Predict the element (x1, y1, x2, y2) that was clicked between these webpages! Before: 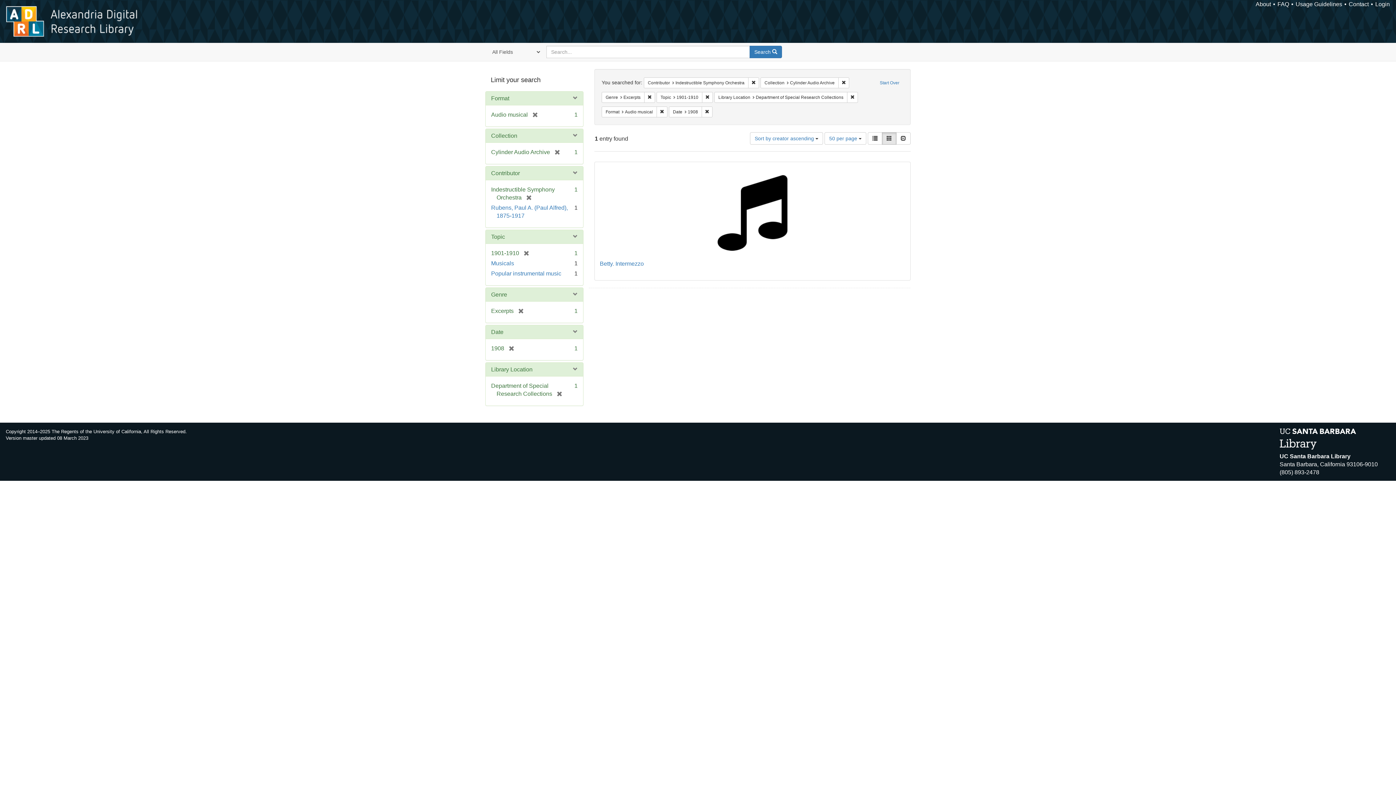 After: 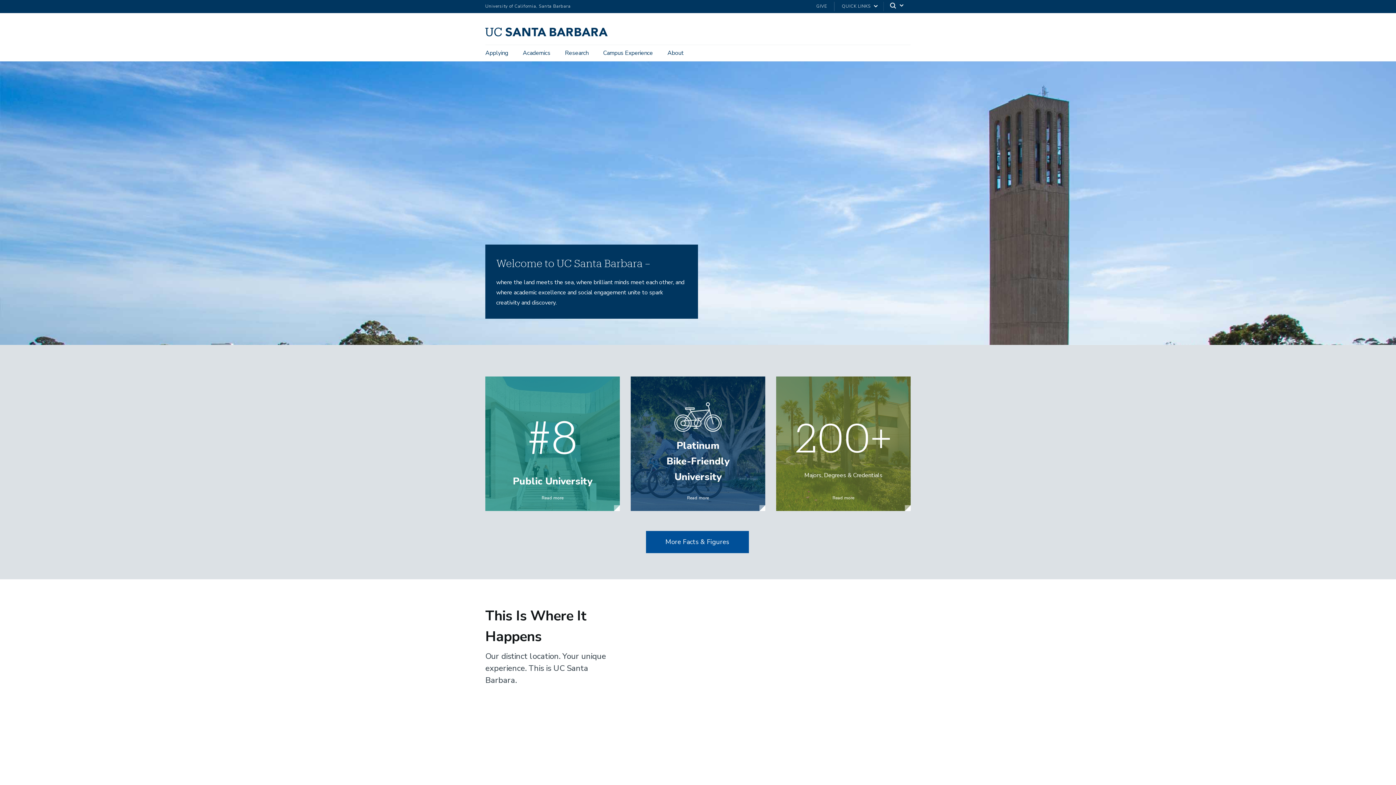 Action: label: UC Santa Barbara Library
Santa Barbara, California 93106-9010
(805) 893-2478 bbox: (1280, 452, 1396, 476)